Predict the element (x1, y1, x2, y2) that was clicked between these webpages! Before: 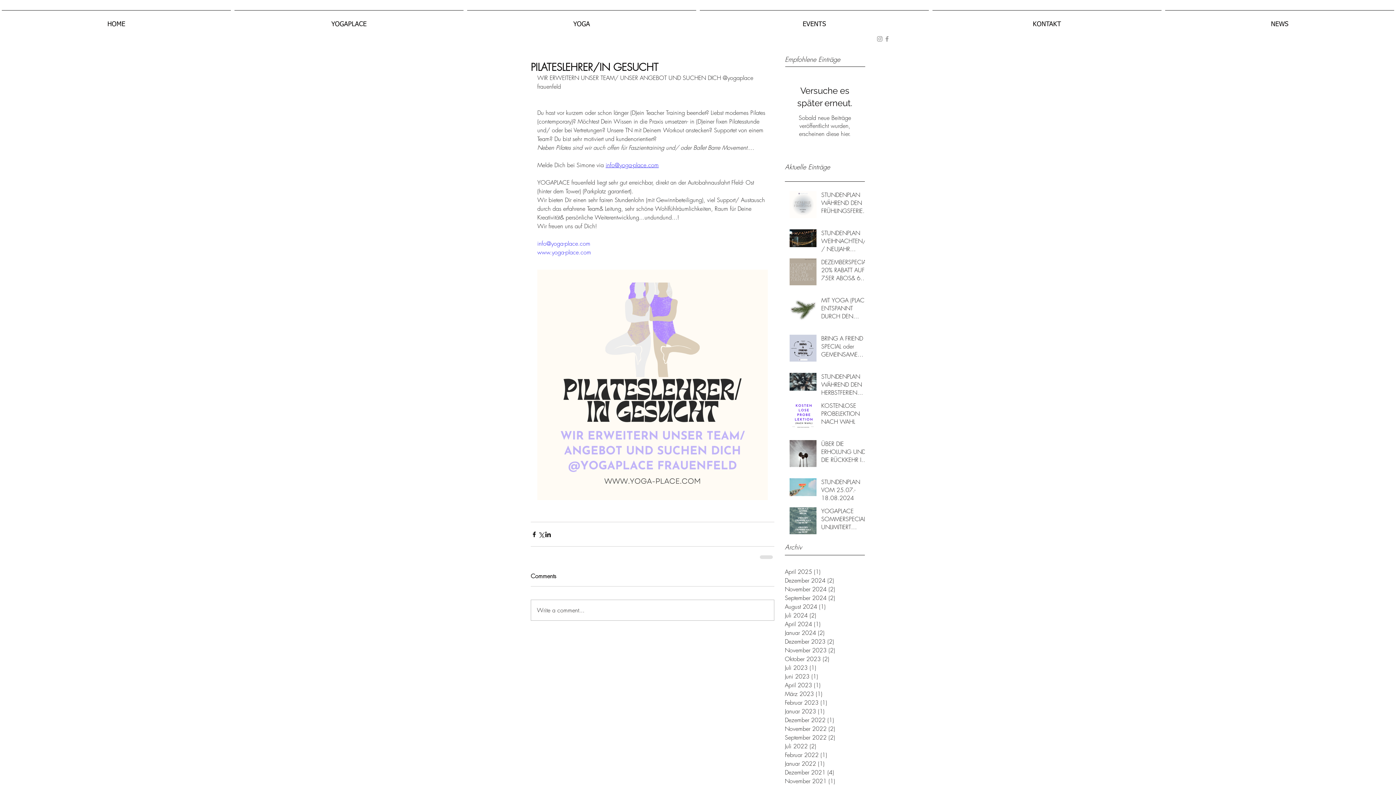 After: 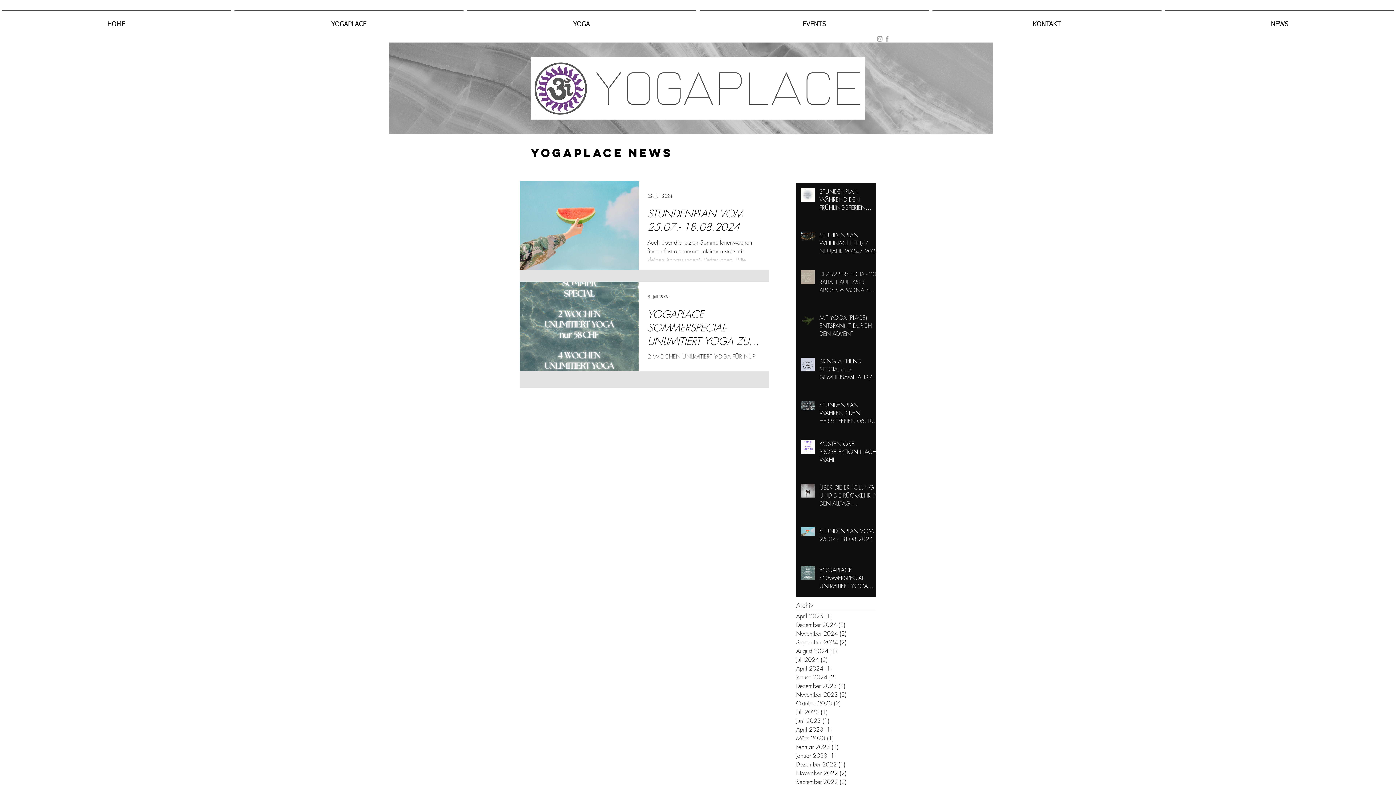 Action: bbox: (785, 611, 861, 620) label: Juli 2024 (2)
2 Beiträge